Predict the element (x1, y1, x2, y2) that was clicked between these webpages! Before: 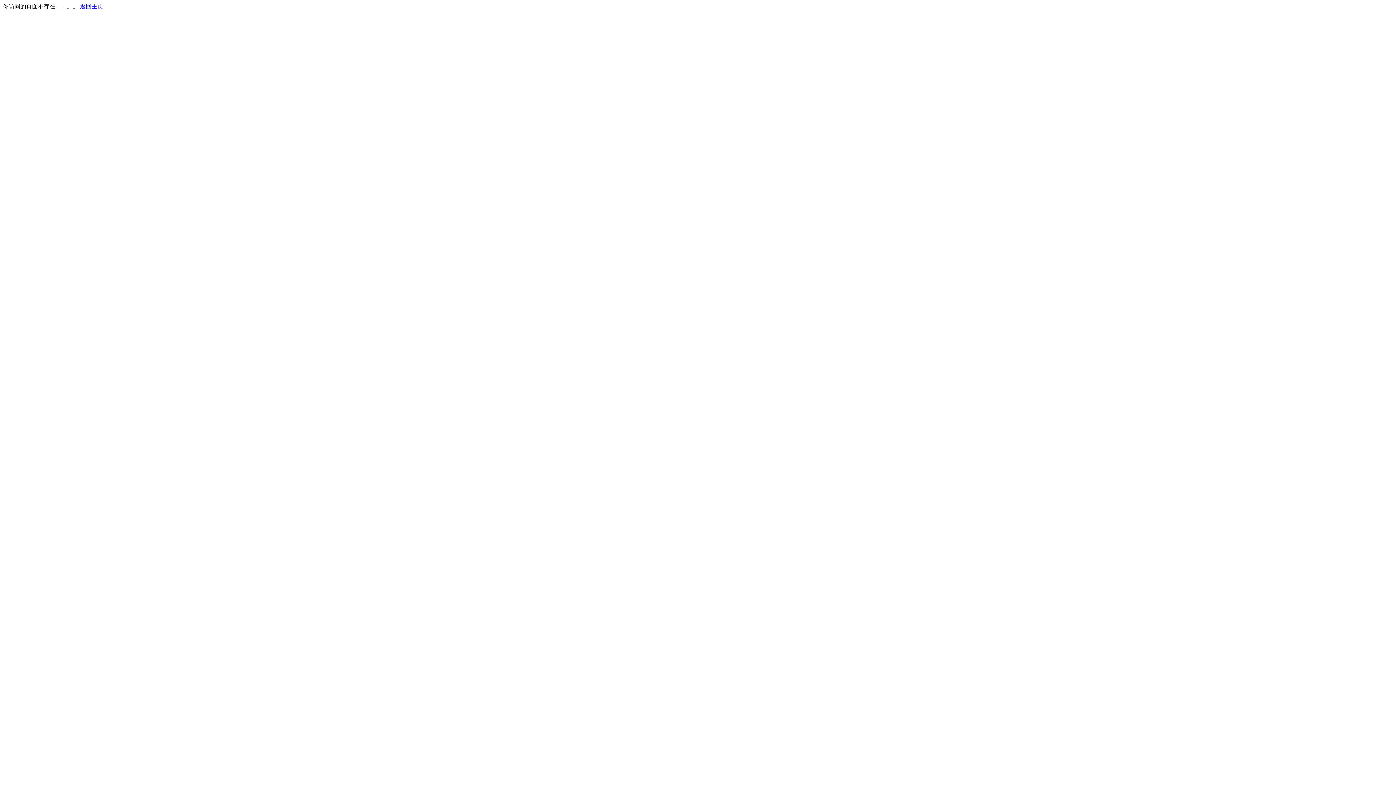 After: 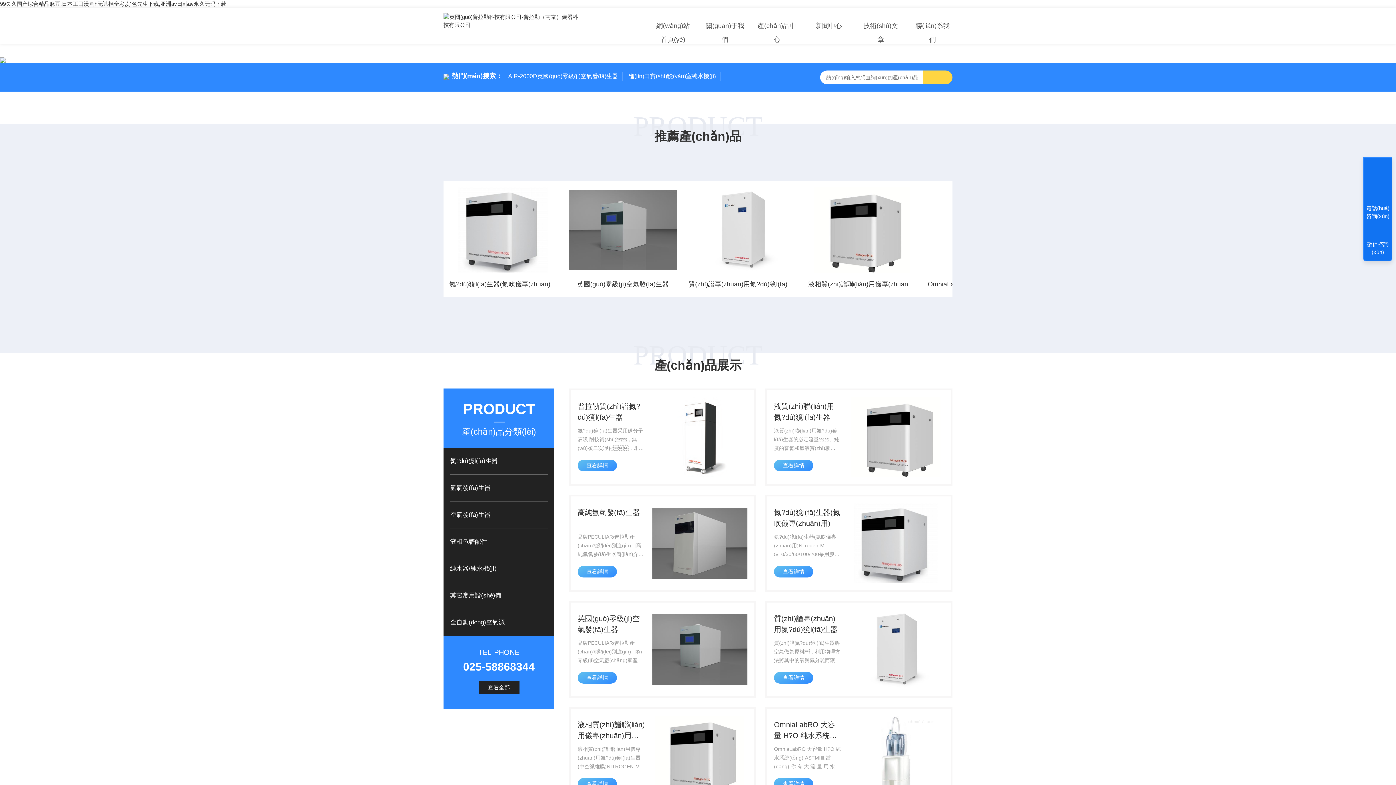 Action: label: 返回主页 bbox: (80, 3, 103, 9)